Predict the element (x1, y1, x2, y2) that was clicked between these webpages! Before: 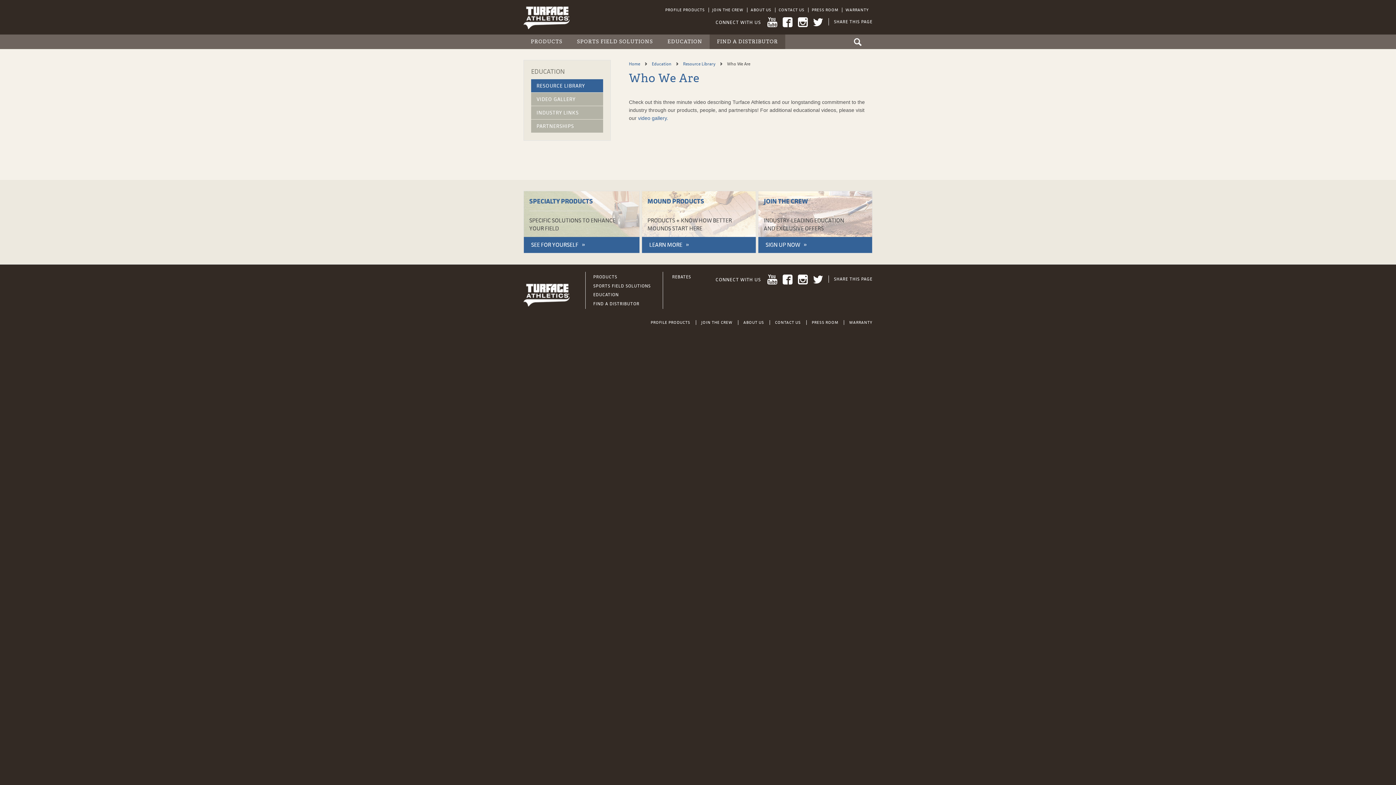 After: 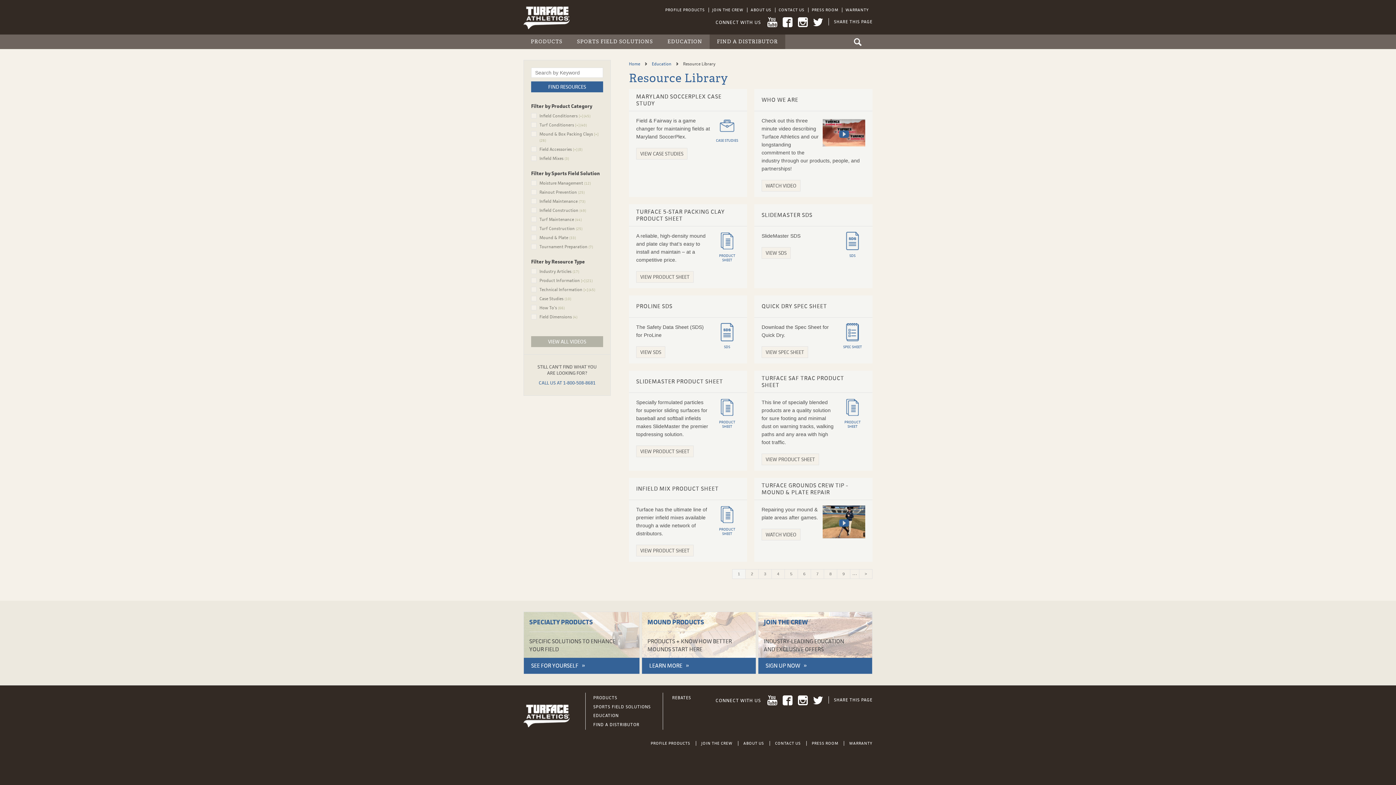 Action: label: Resource Library  bbox: (683, 61, 716, 66)